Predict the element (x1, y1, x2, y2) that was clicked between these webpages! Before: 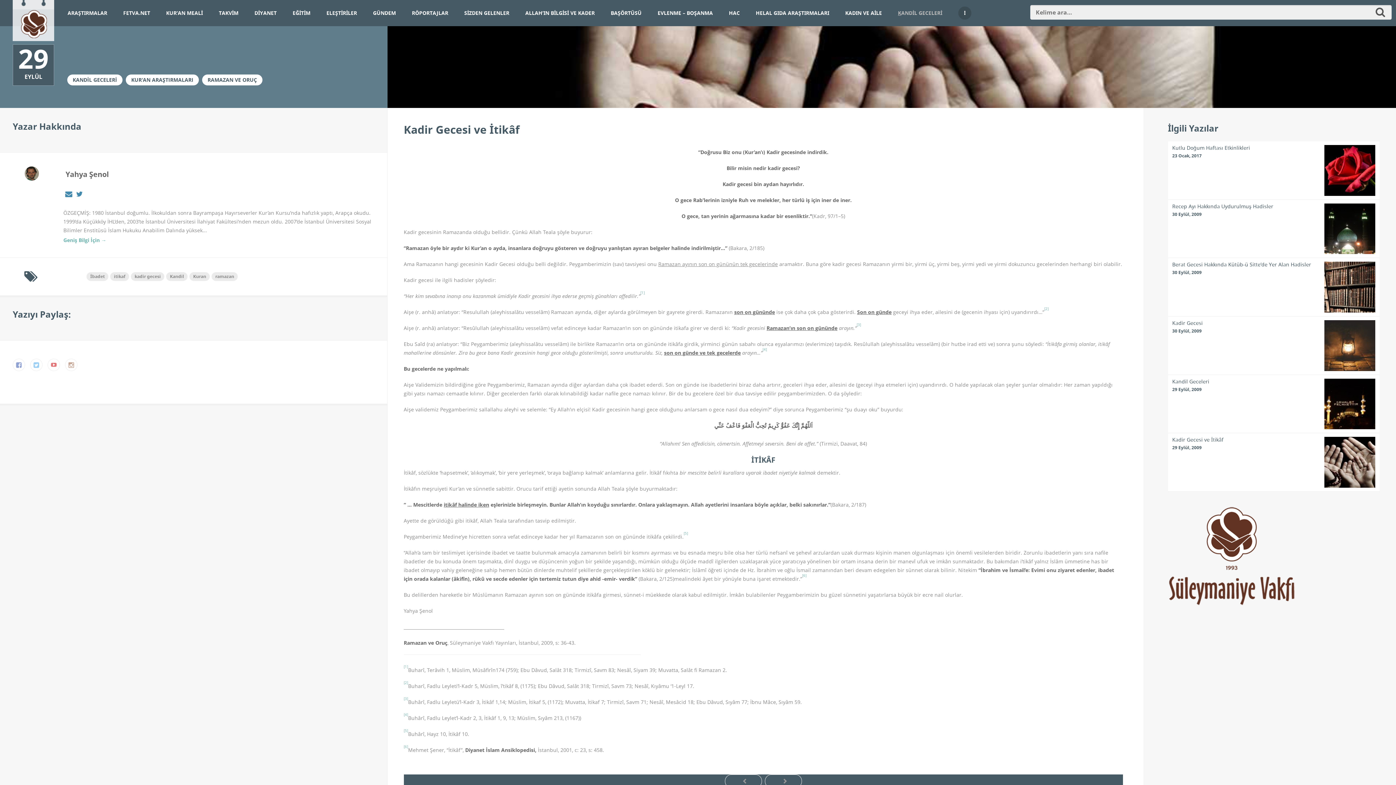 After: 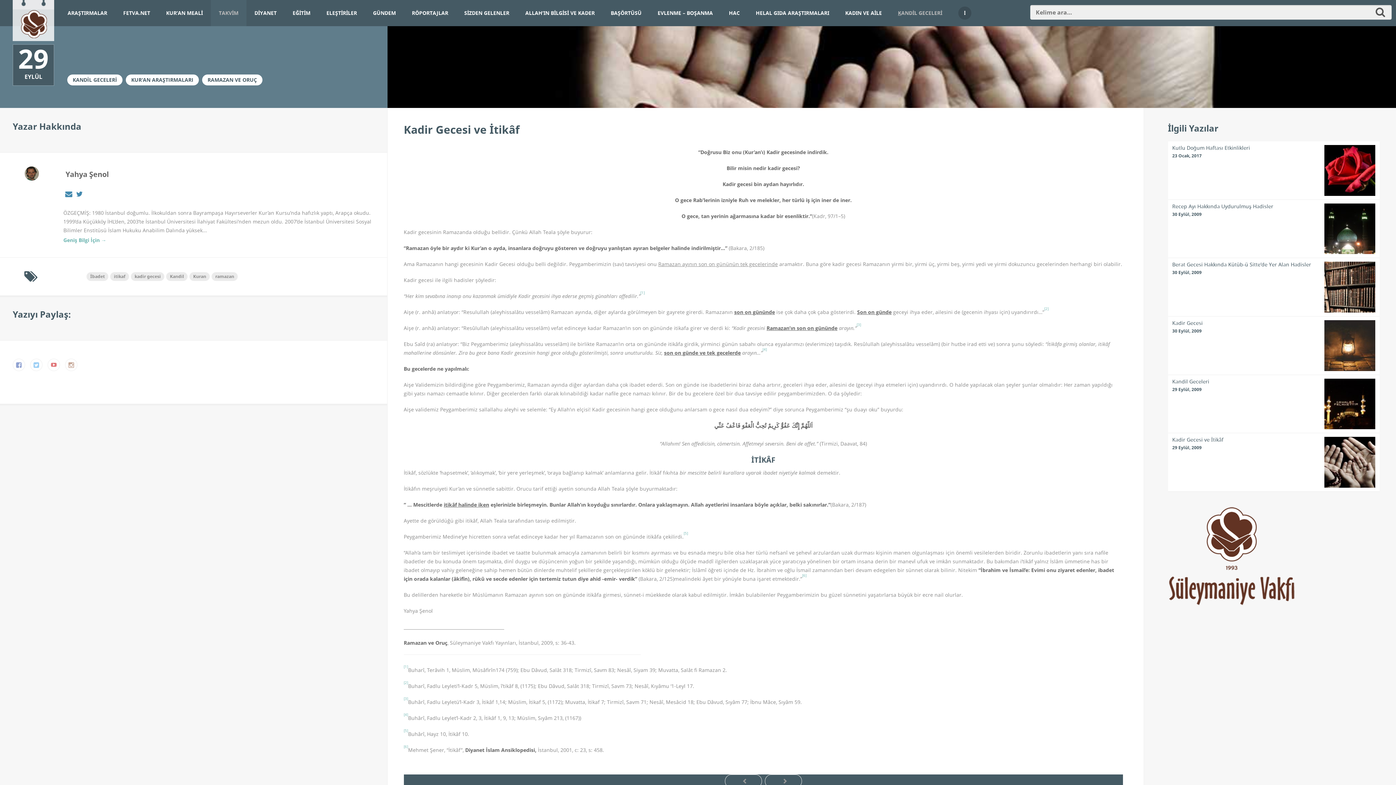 Action: bbox: (210, 0, 246, 26) label: TAKVİM